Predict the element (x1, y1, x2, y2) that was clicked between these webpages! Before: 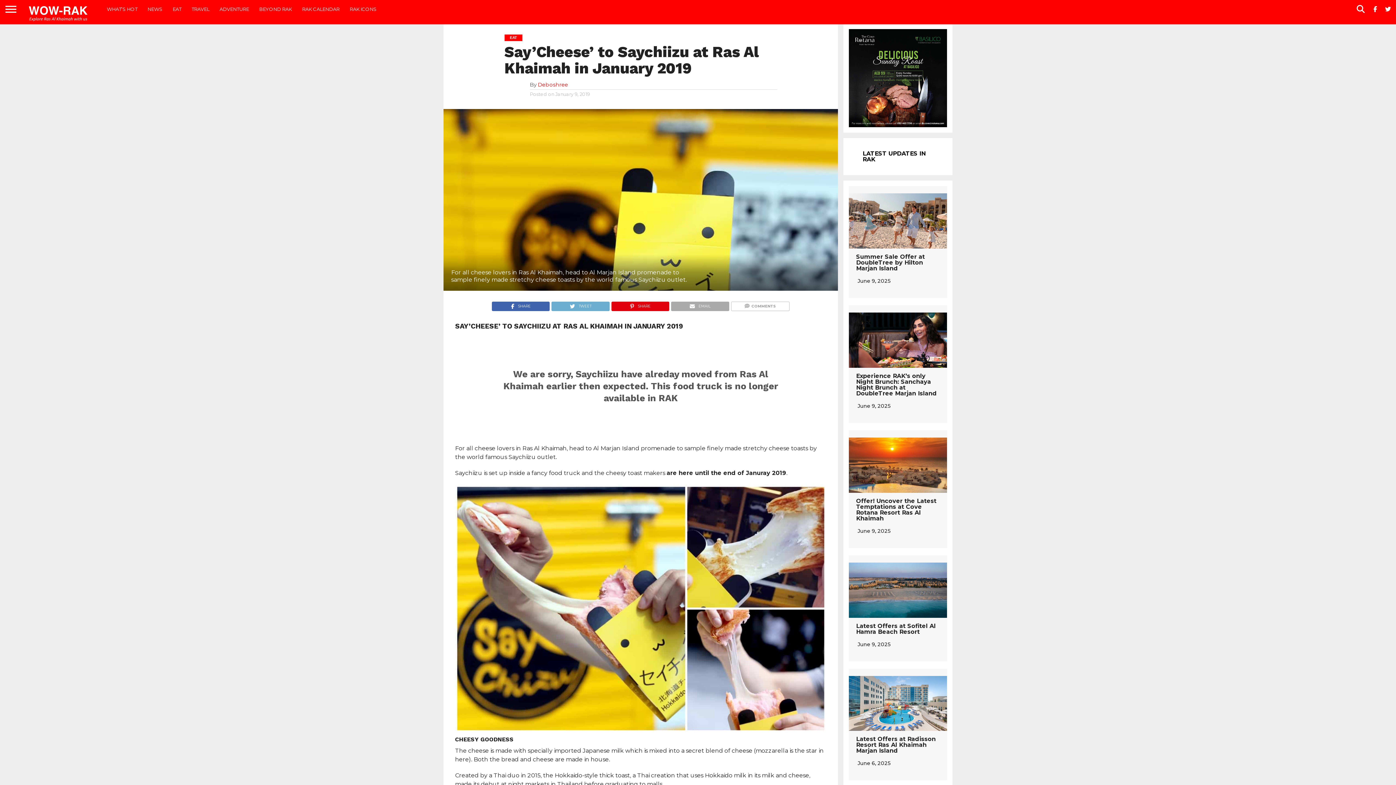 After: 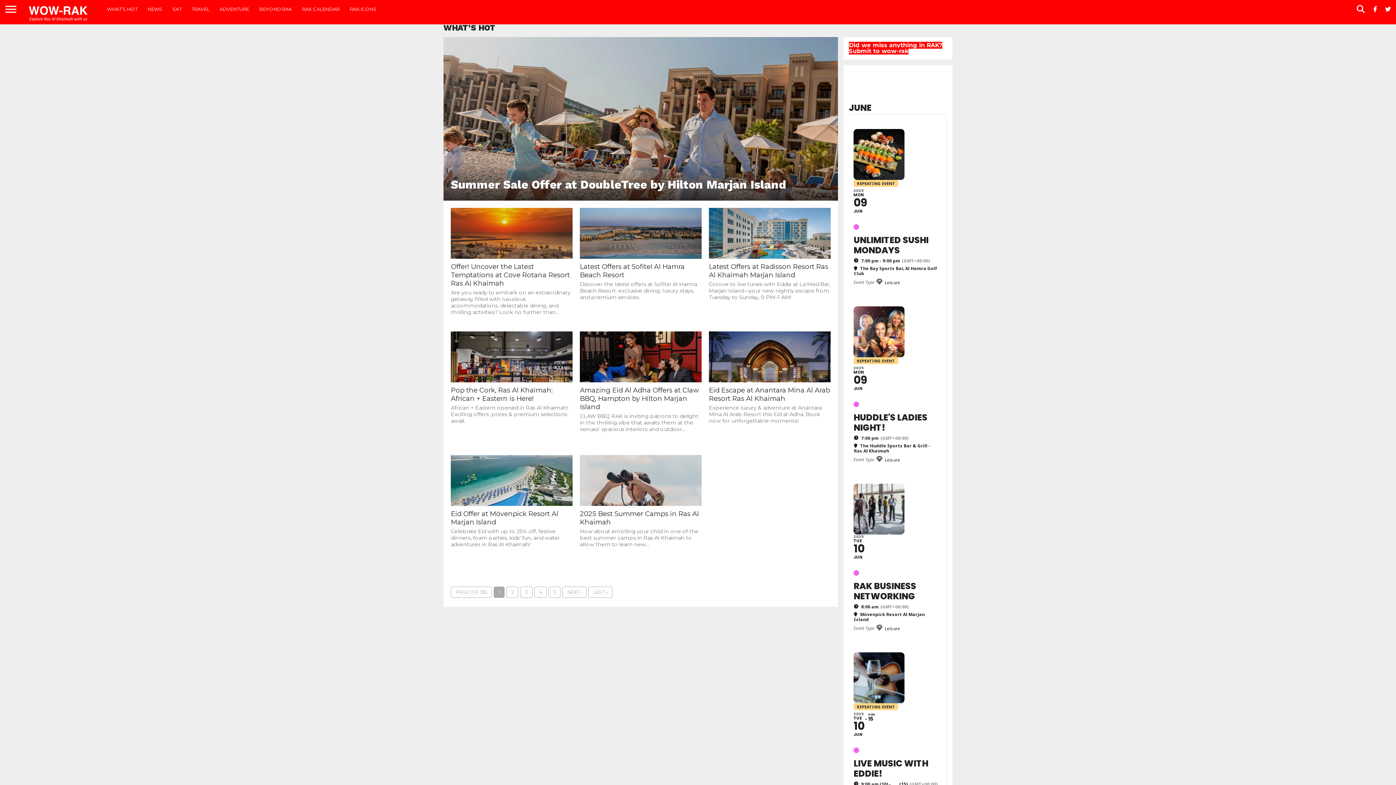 Action: label: WHAT’S HOT bbox: (101, 0, 142, 18)